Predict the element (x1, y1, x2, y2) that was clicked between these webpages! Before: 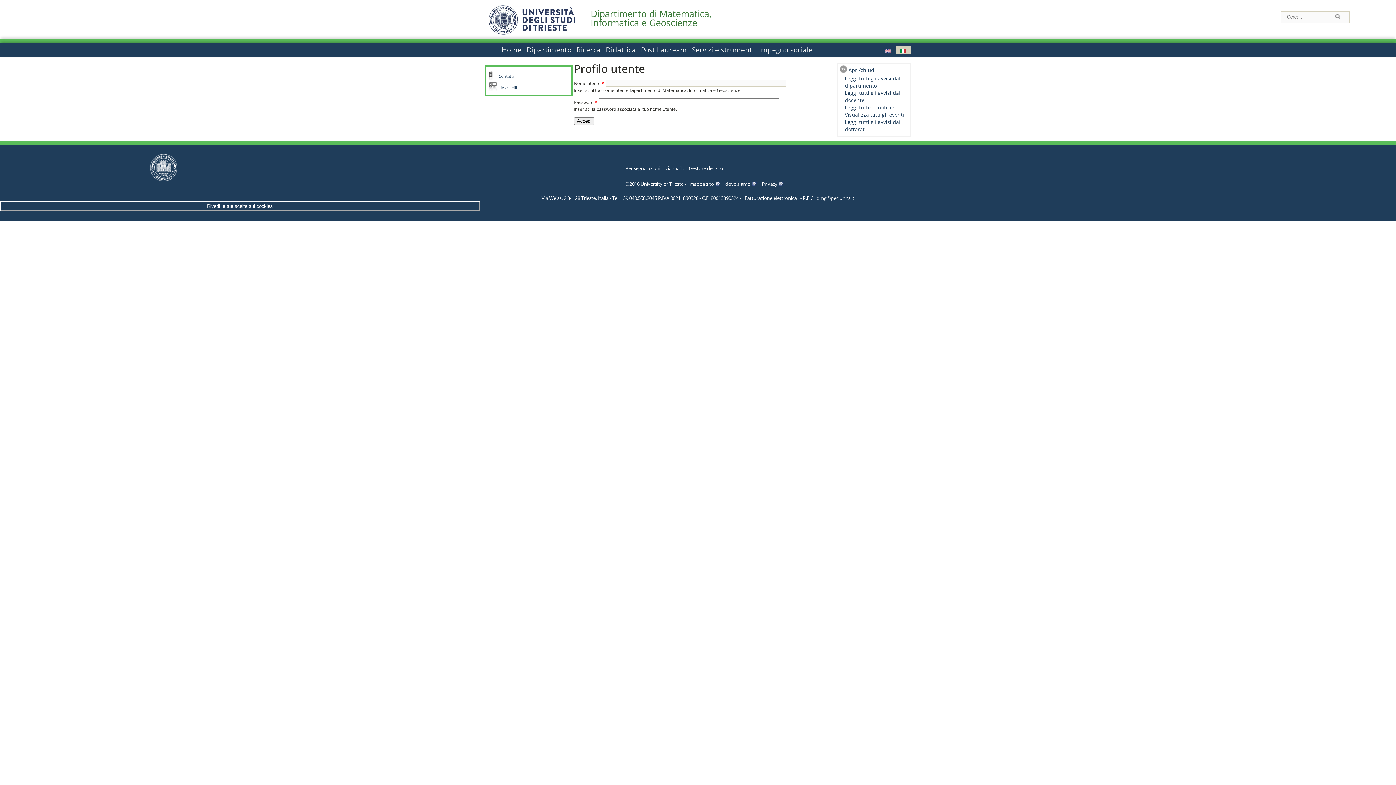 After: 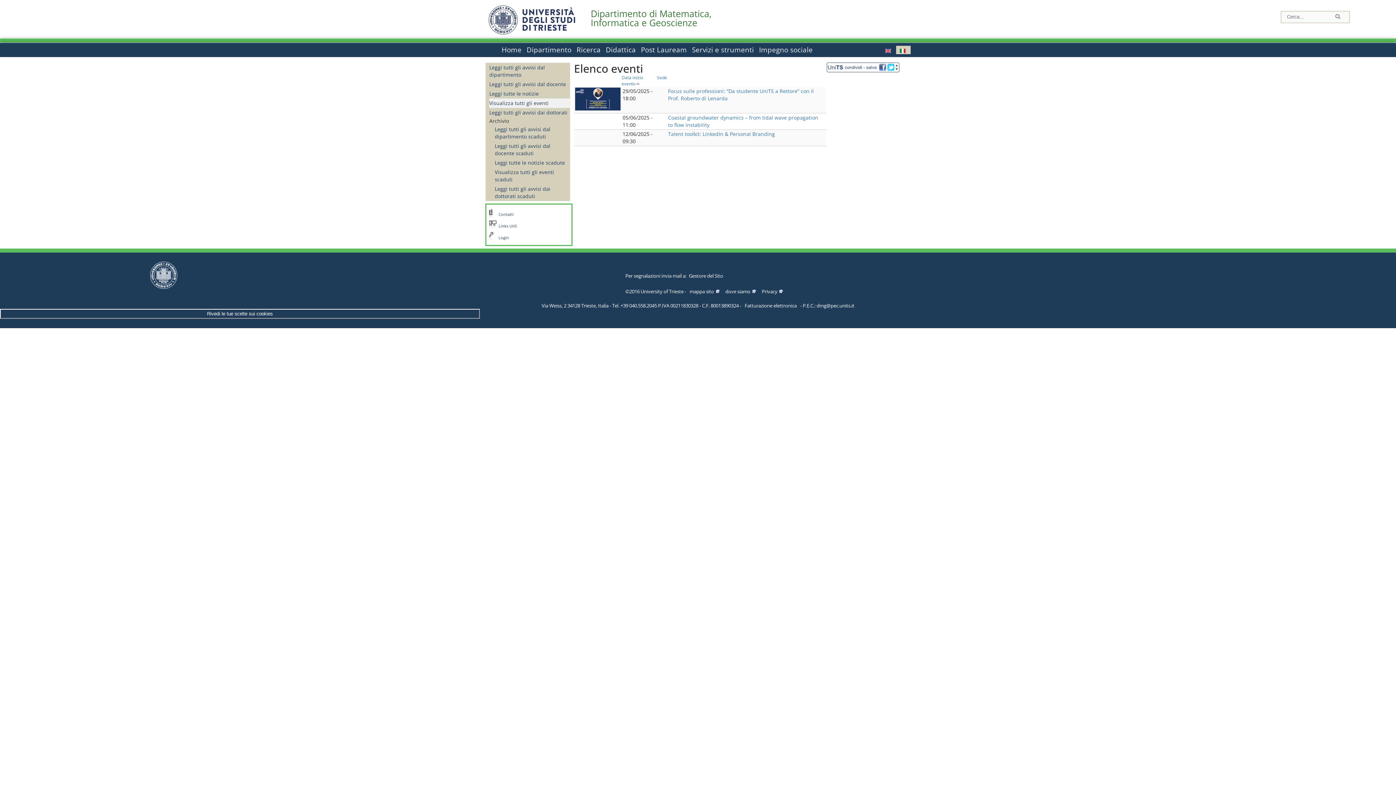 Action: label: Visualizza tutti gli eventi bbox: (845, 111, 904, 118)